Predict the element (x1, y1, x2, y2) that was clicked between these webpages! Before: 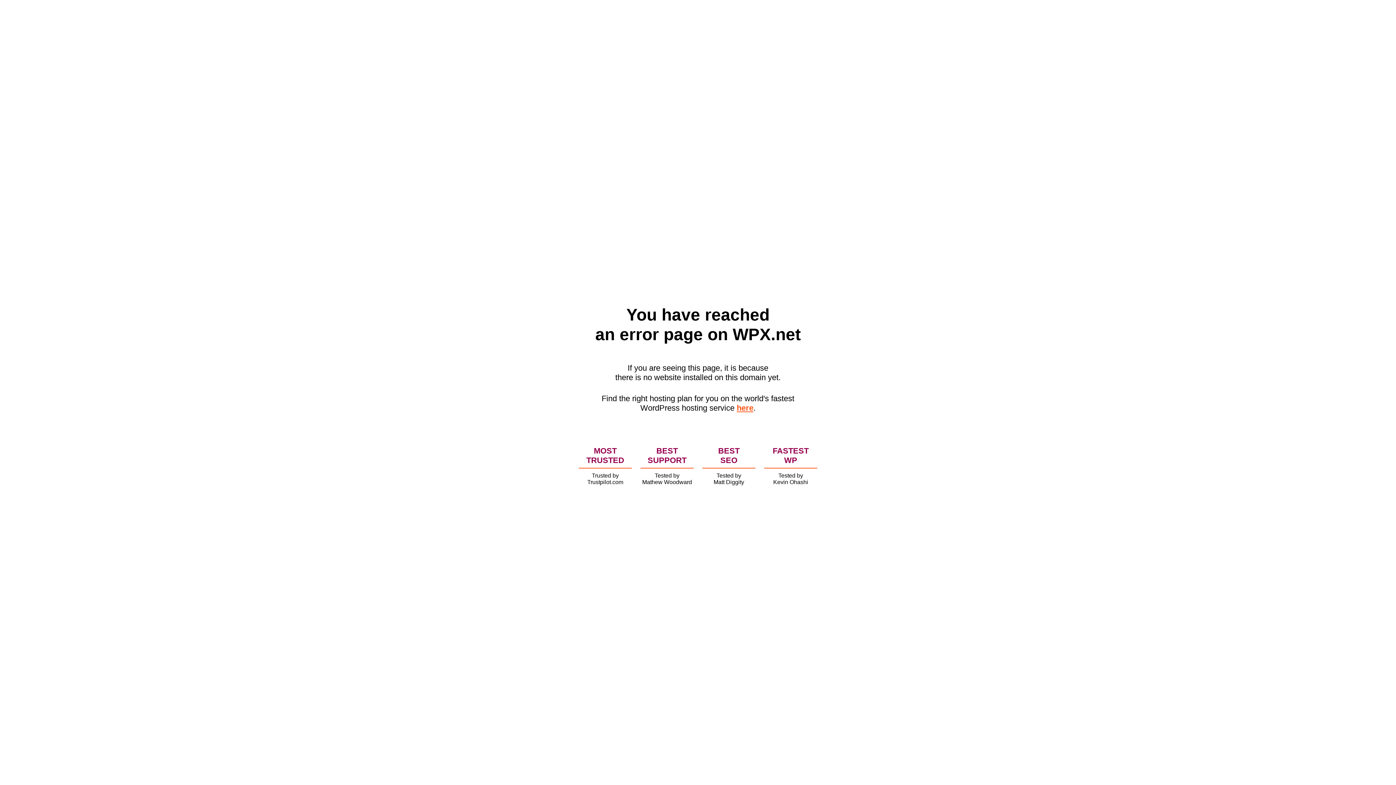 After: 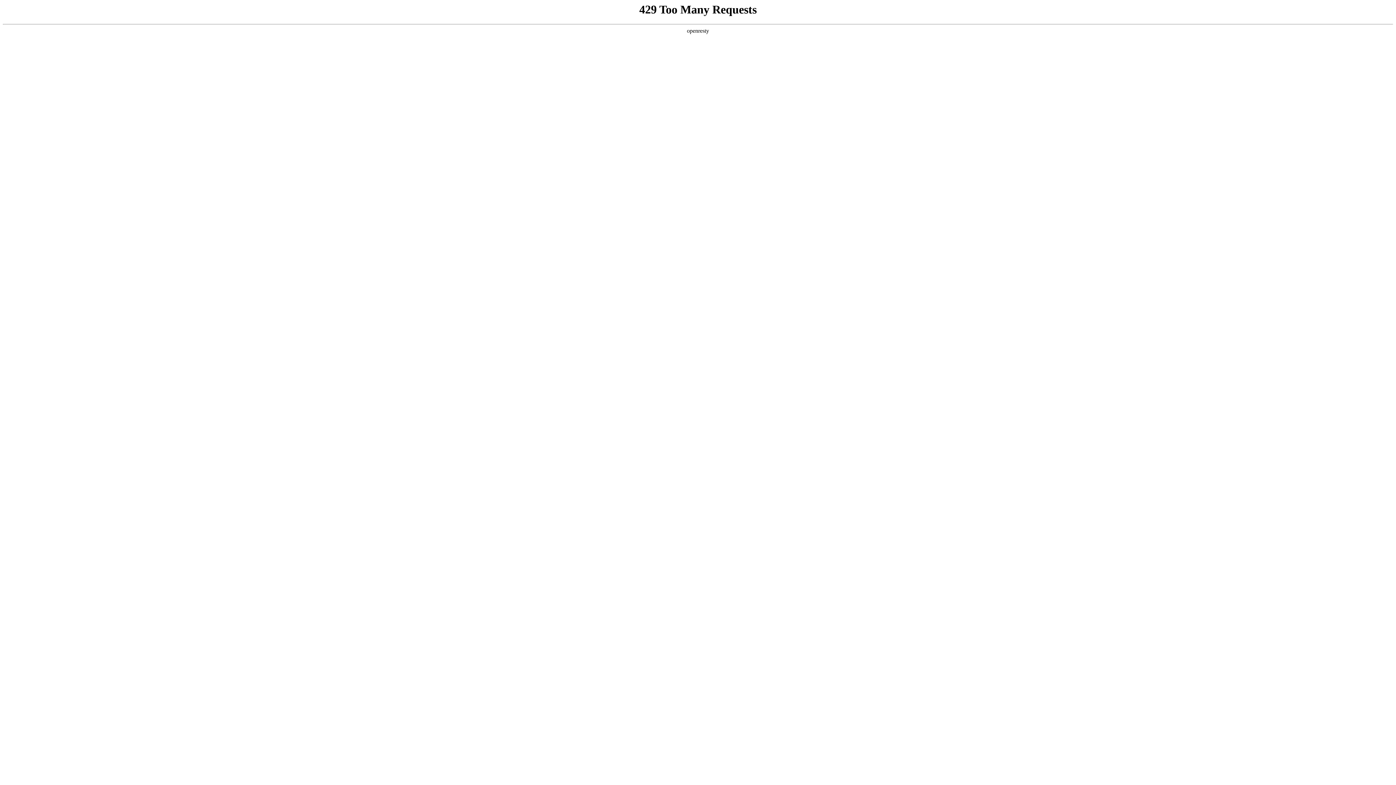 Action: label: here bbox: (736, 403, 753, 412)